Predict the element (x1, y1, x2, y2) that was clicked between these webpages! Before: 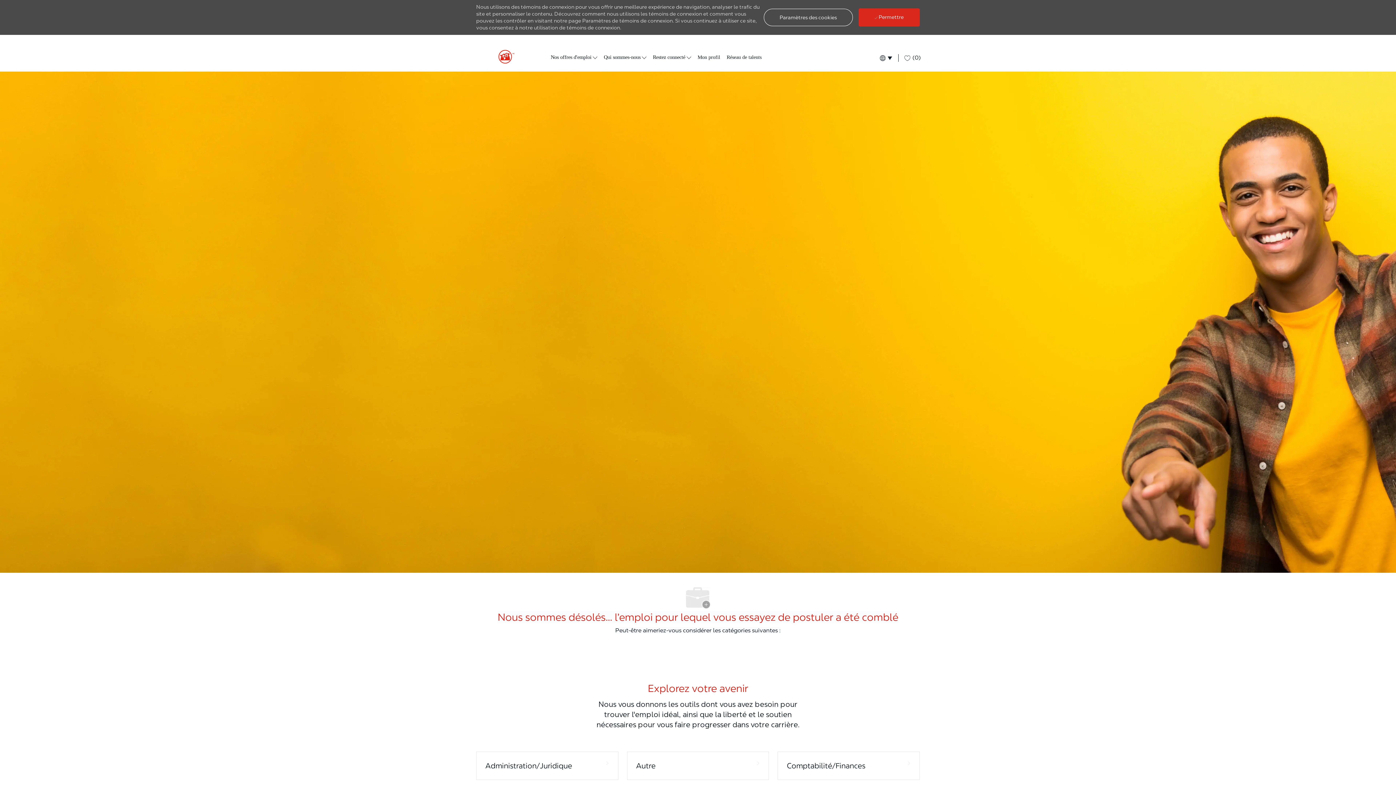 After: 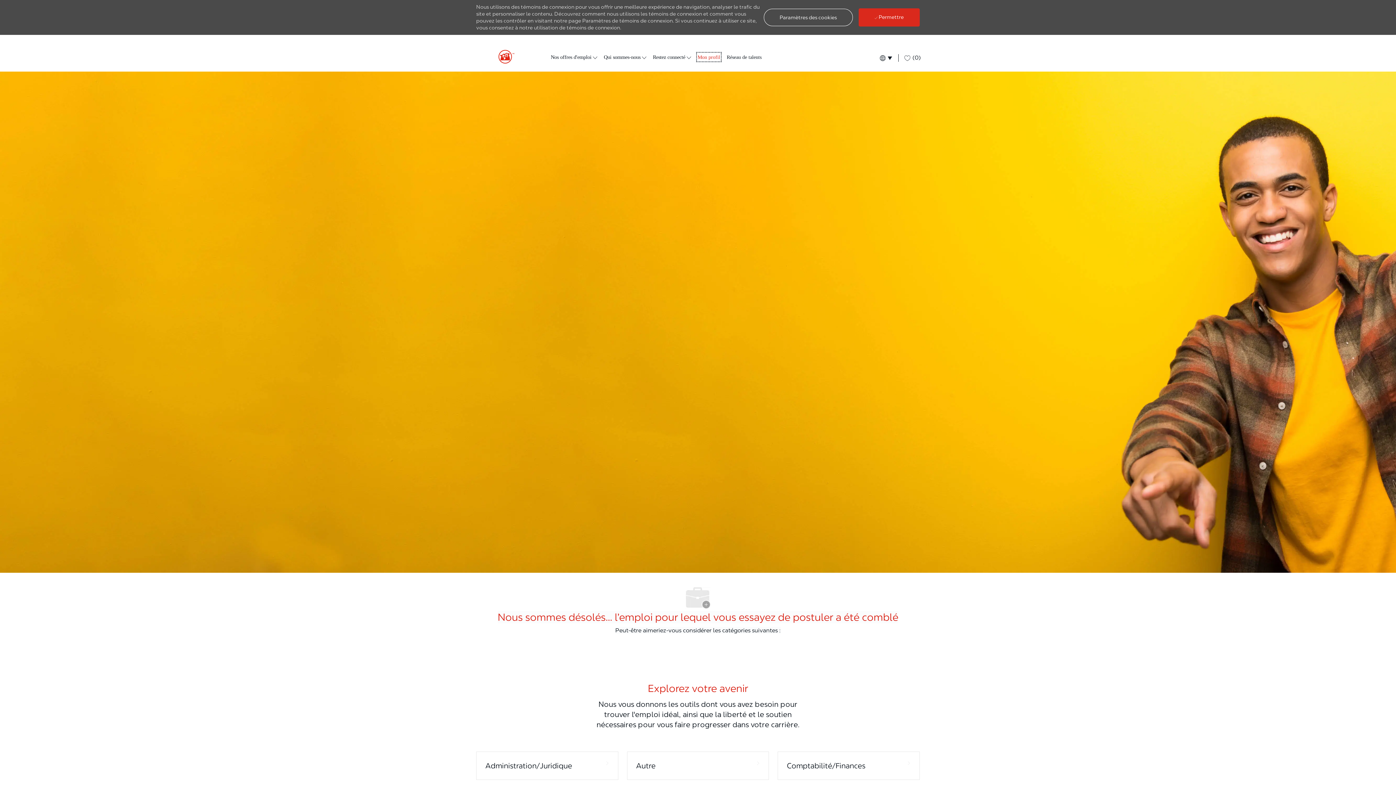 Action: bbox: (697, 53, 720, 60) label: Returning Applicants